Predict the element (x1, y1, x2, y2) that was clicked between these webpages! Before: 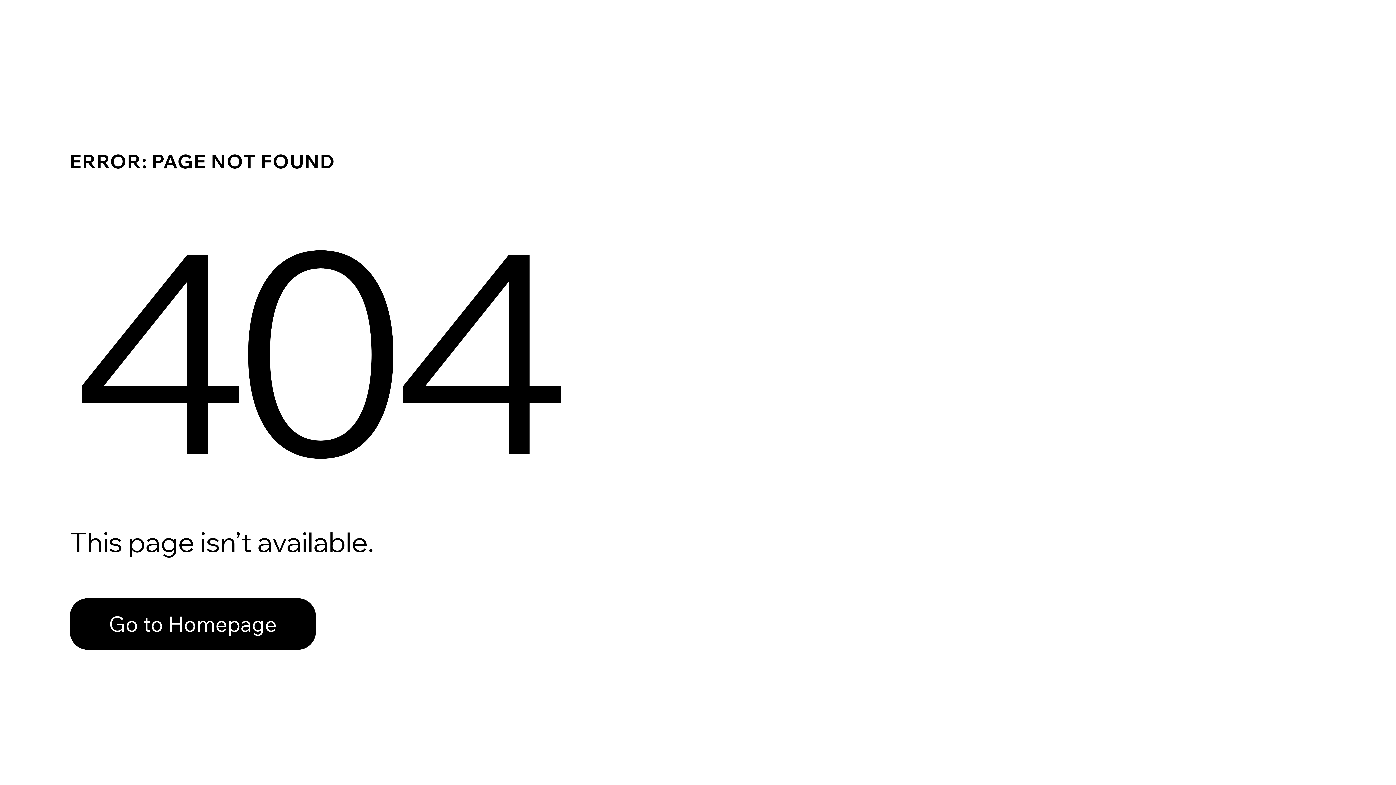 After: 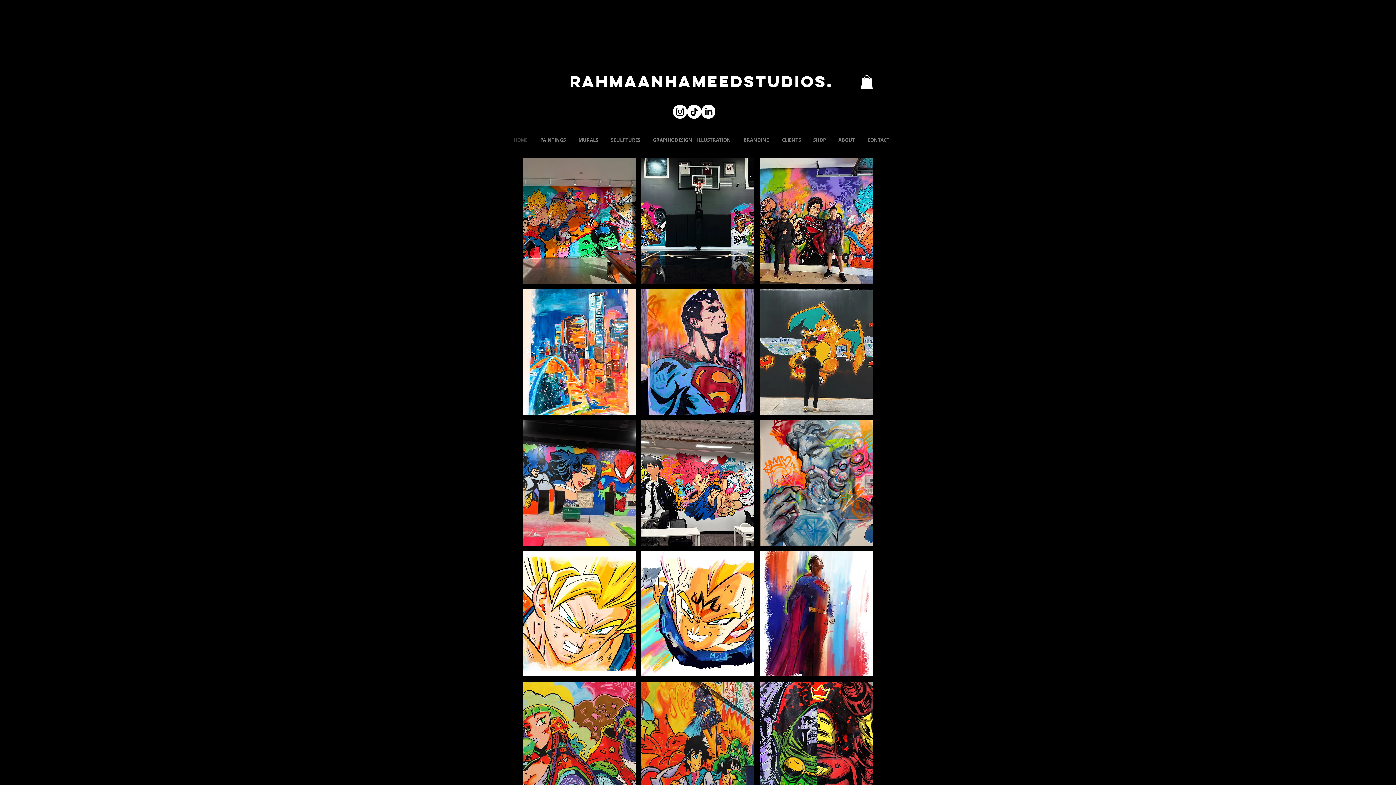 Action: label: Go to Homepage bbox: (69, 582, 768, 659)